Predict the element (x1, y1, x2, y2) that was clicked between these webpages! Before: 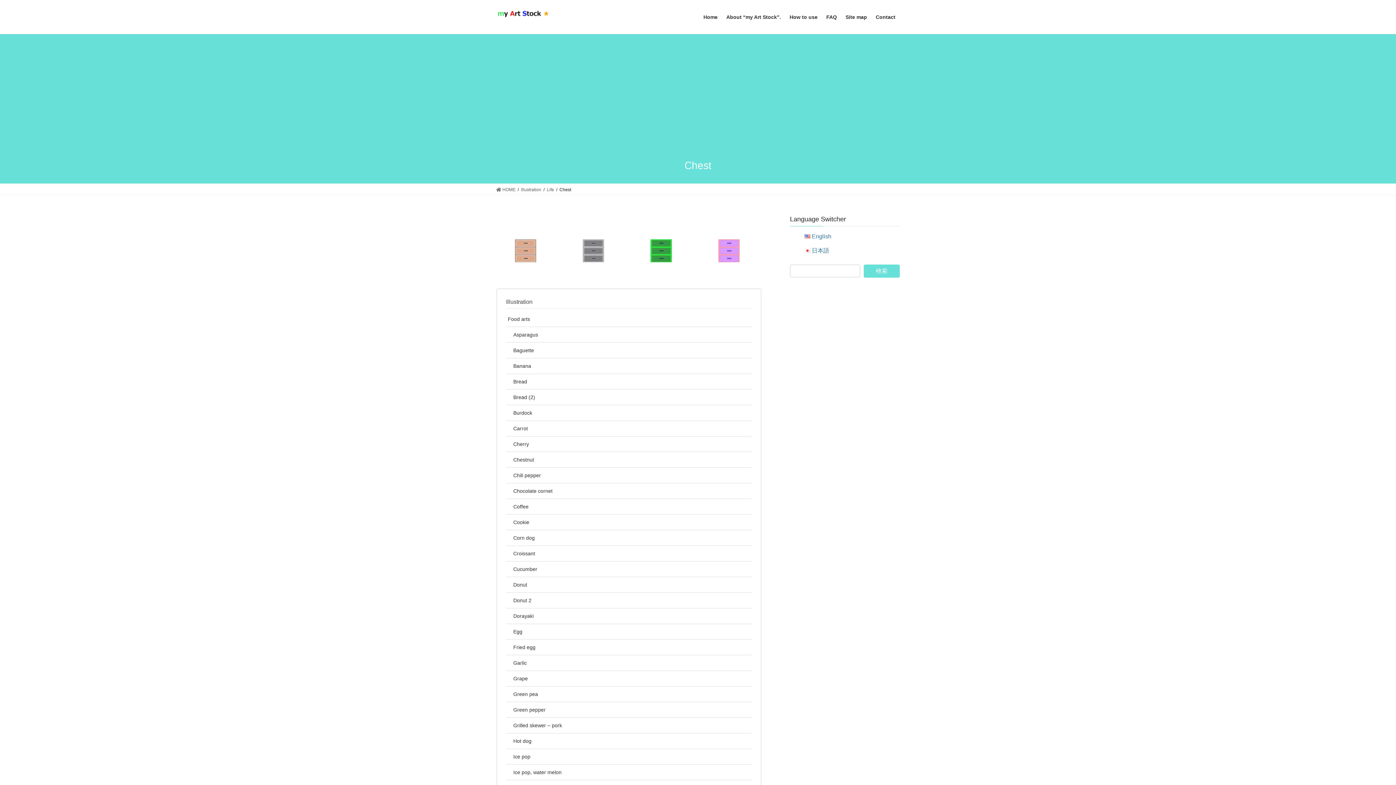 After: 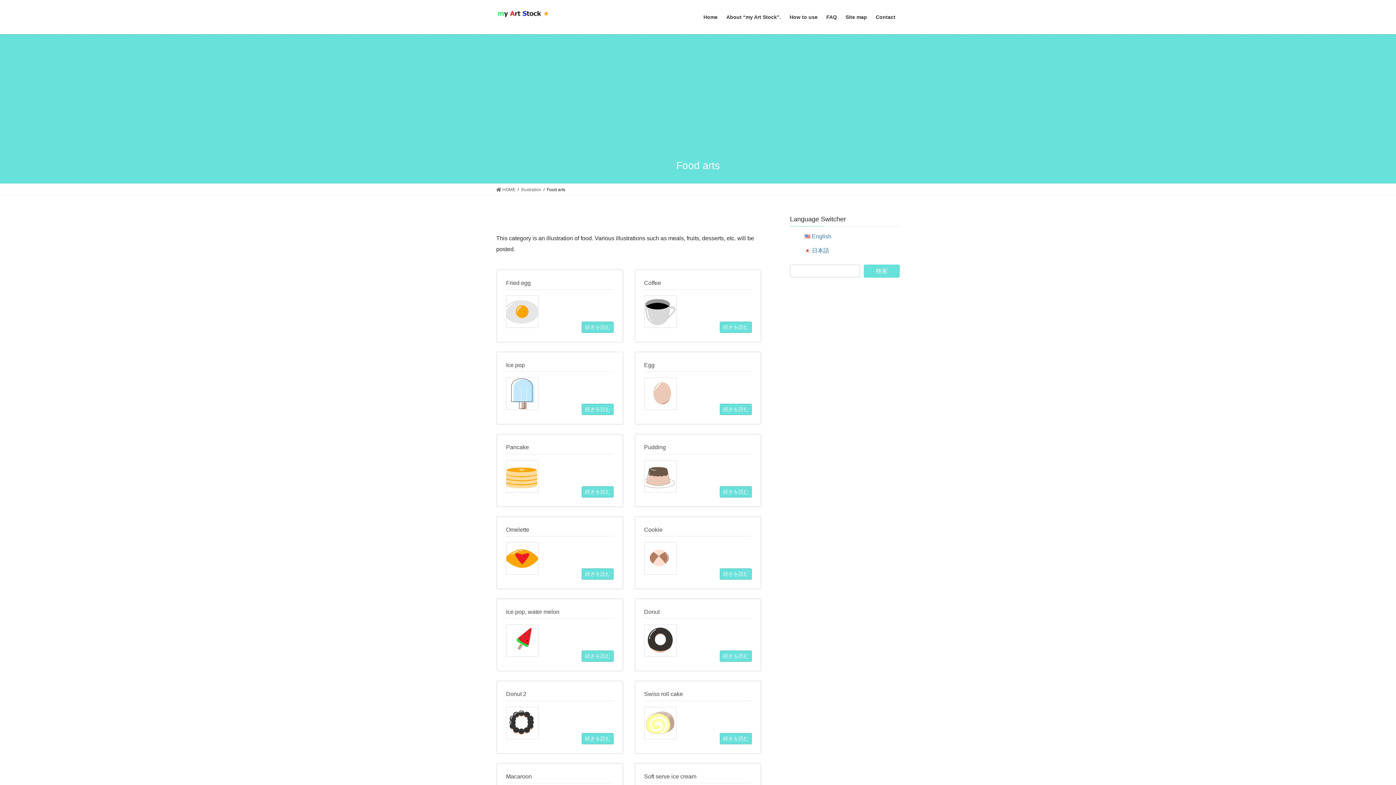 Action: label: Food arts bbox: (506, 311, 752, 327)